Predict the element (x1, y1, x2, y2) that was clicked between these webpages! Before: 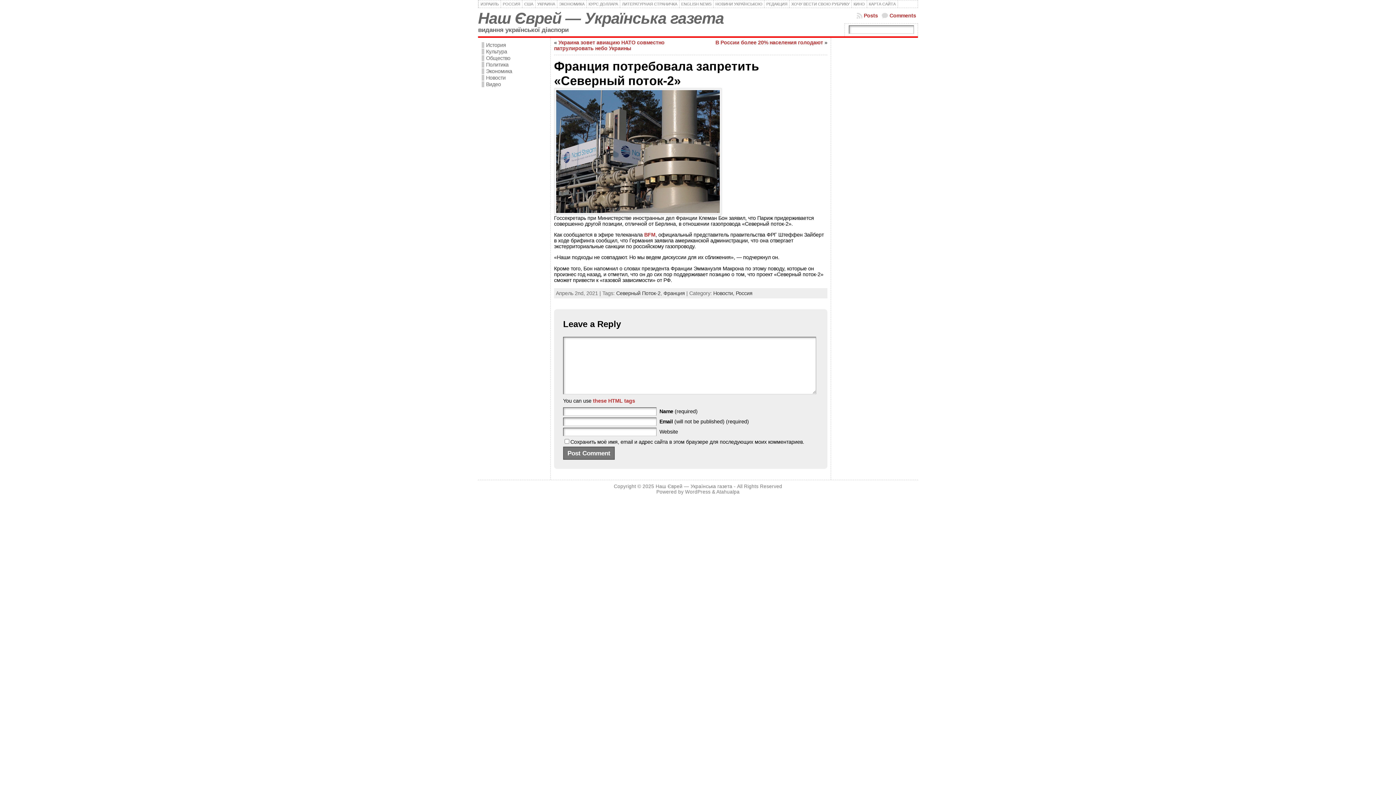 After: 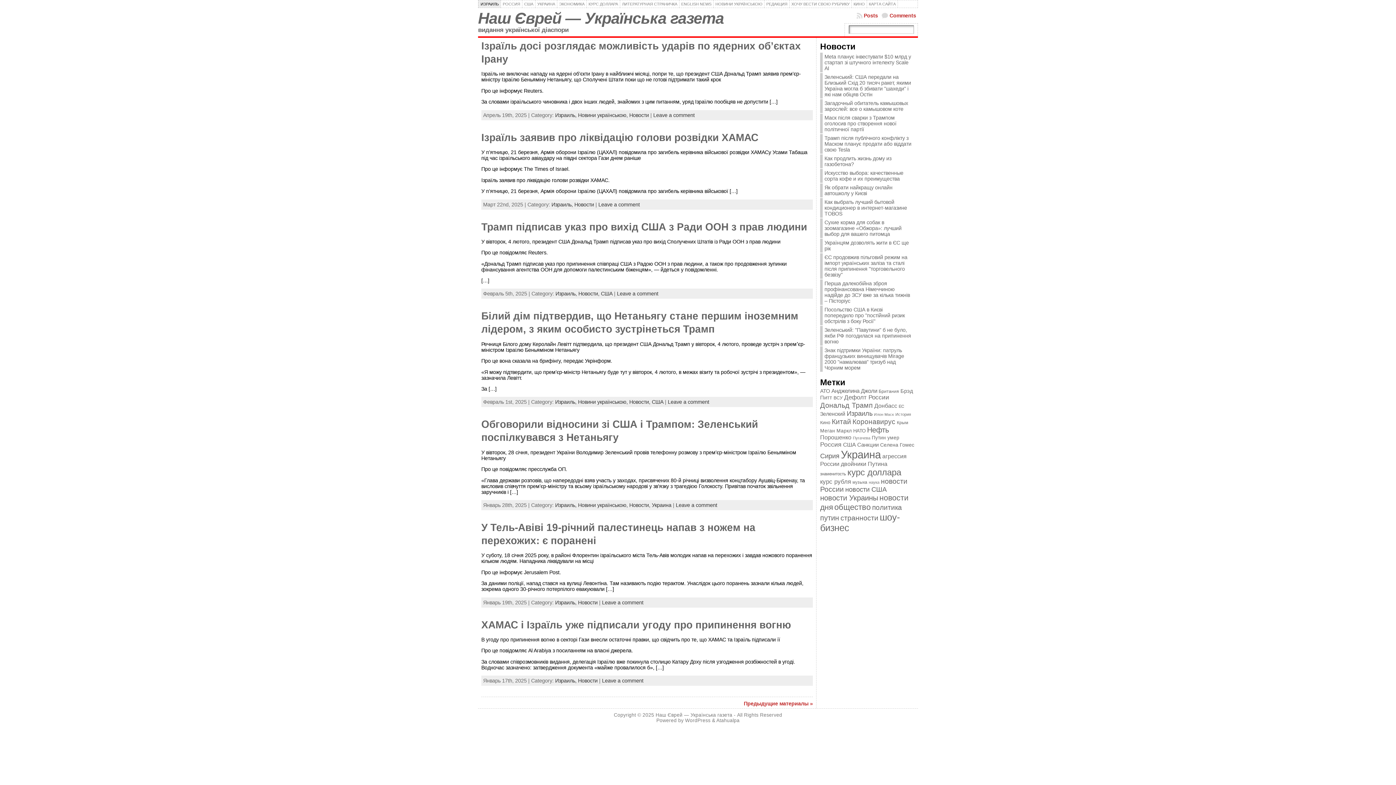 Action: bbox: (478, 0, 501, 8) label: ИЗРАИЛЬ